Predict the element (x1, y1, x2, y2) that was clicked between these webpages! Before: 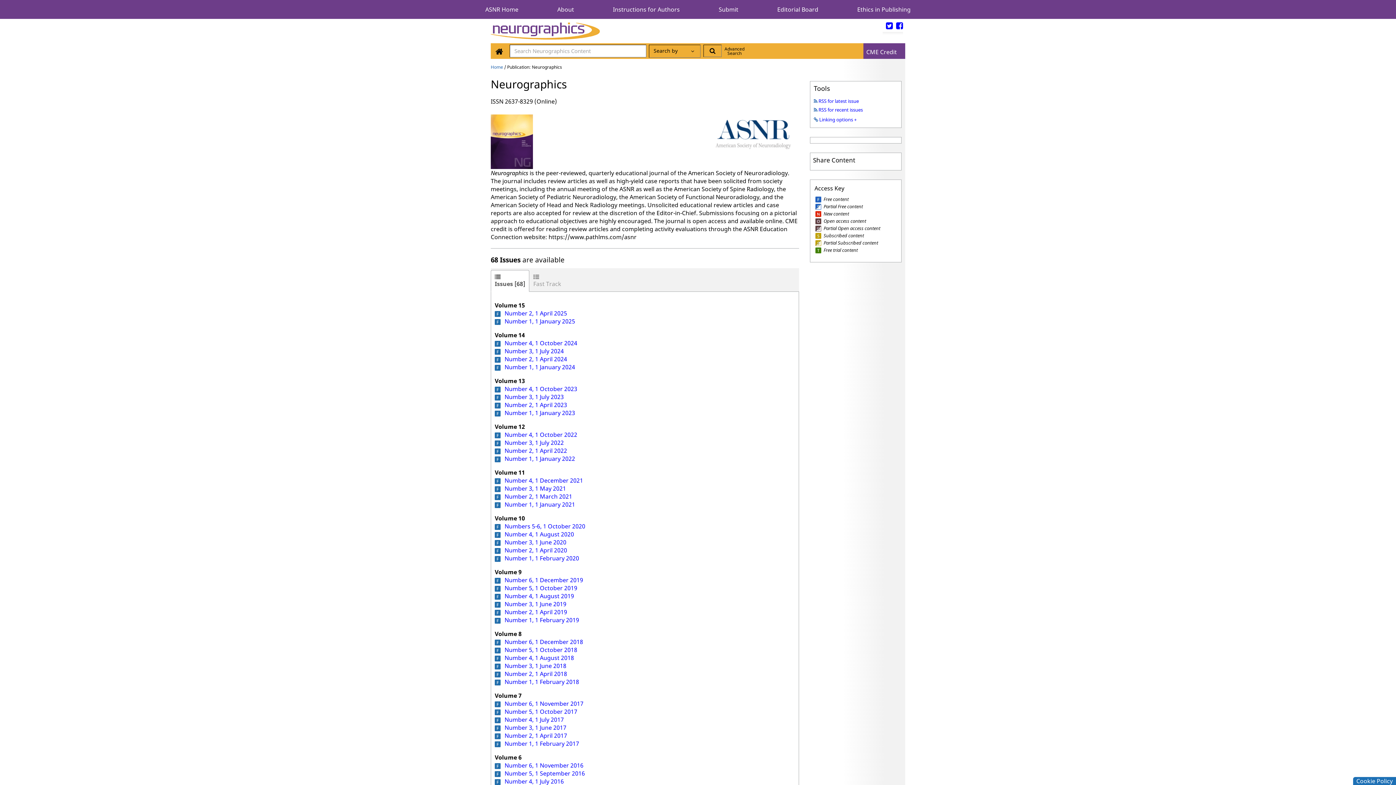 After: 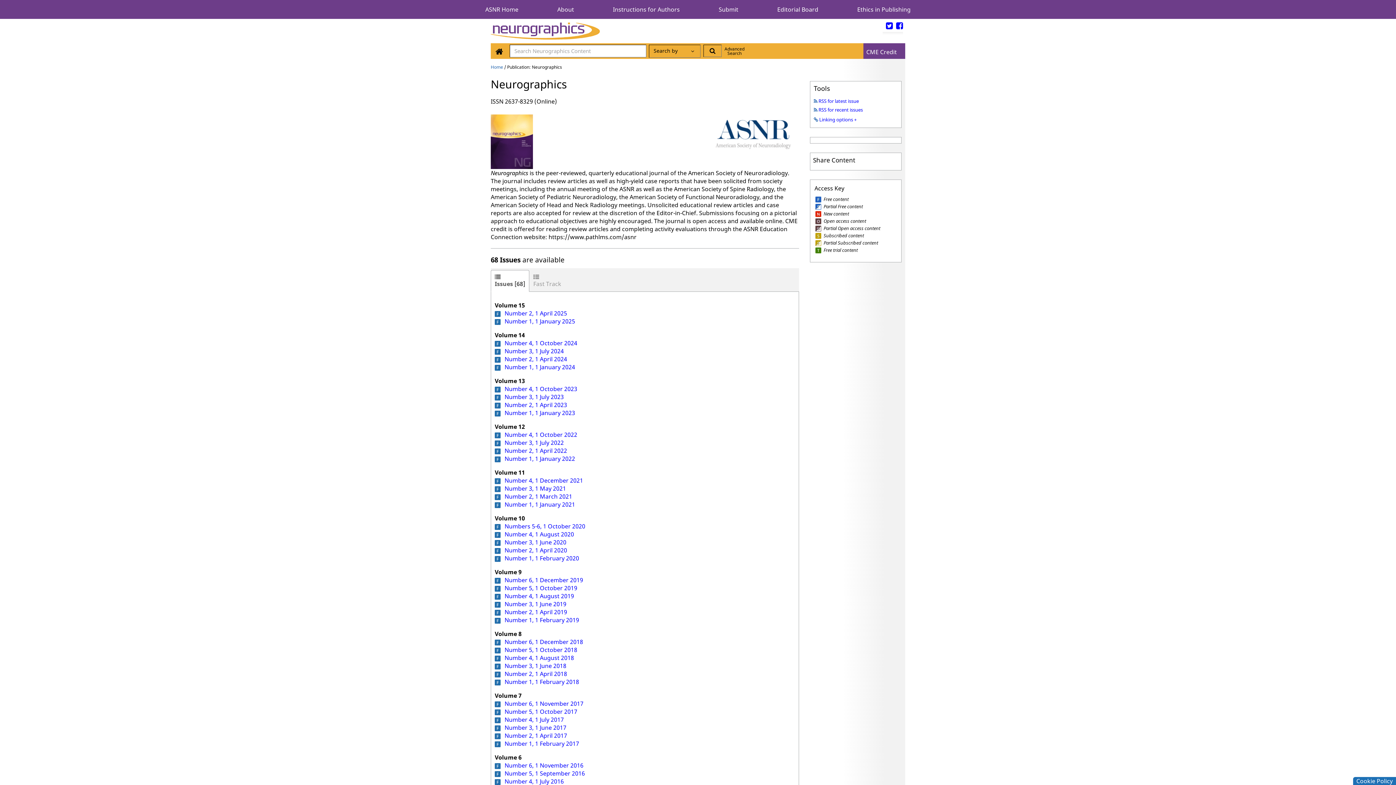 Action: label: Cookie Policy bbox: (1356, 777, 1393, 785)